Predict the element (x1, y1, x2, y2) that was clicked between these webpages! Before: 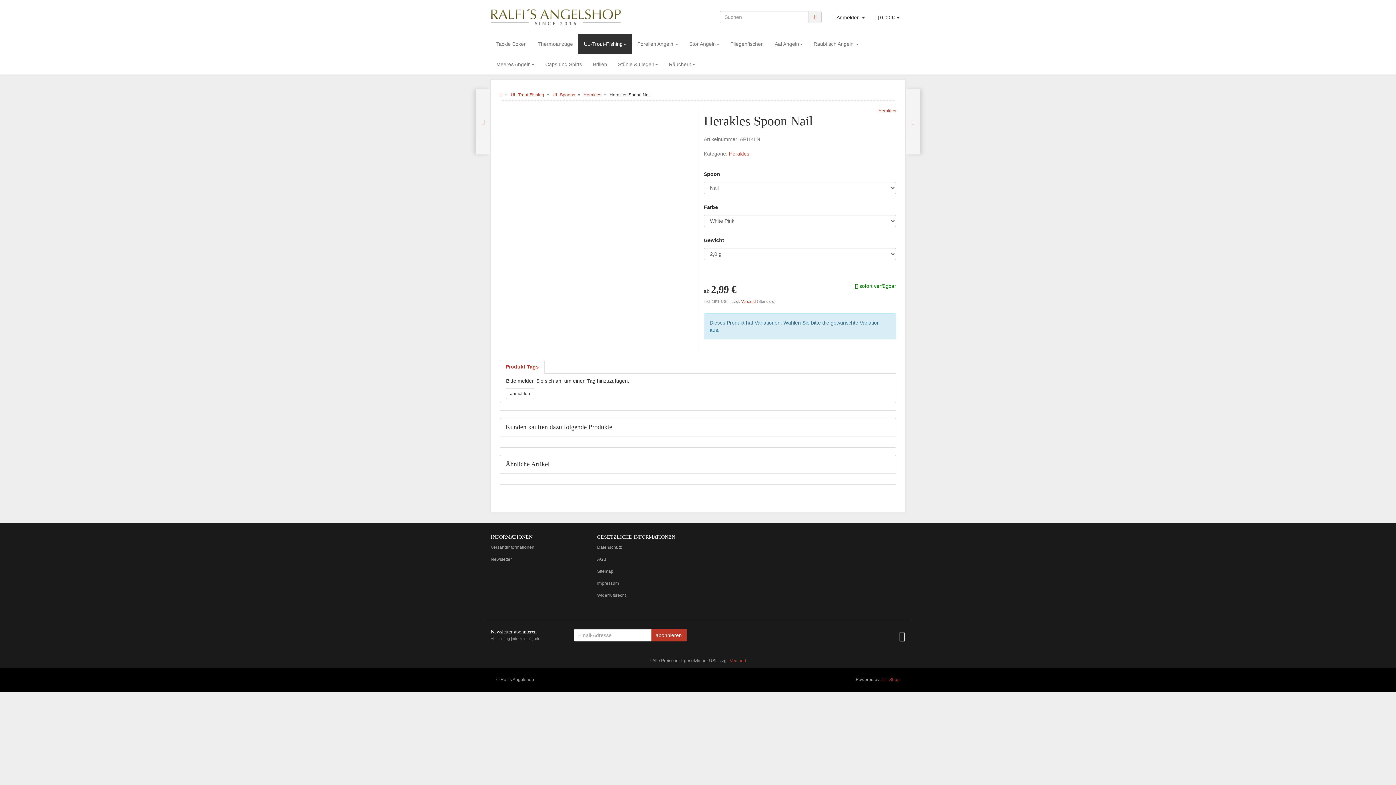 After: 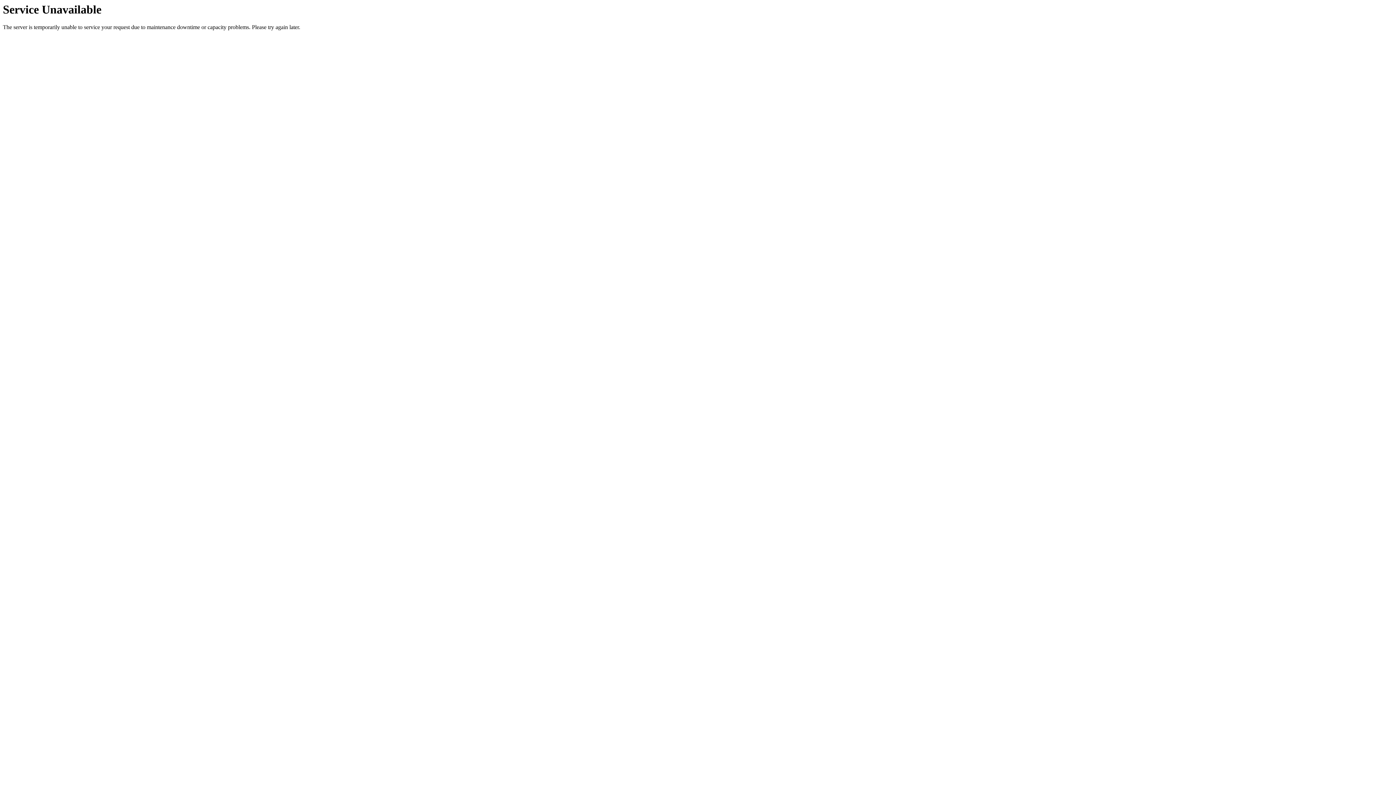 Action: label: Tackle Boxen bbox: (490, 33, 532, 54)